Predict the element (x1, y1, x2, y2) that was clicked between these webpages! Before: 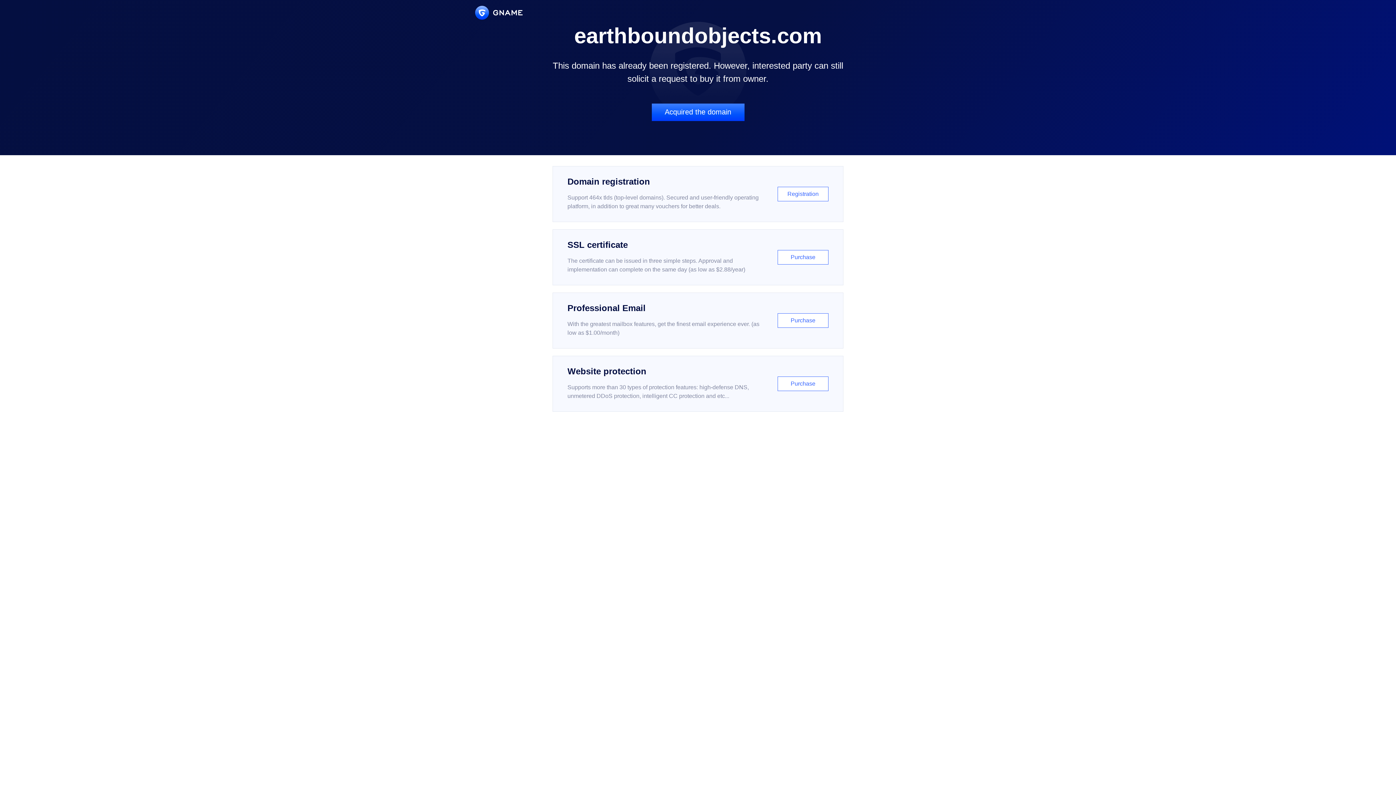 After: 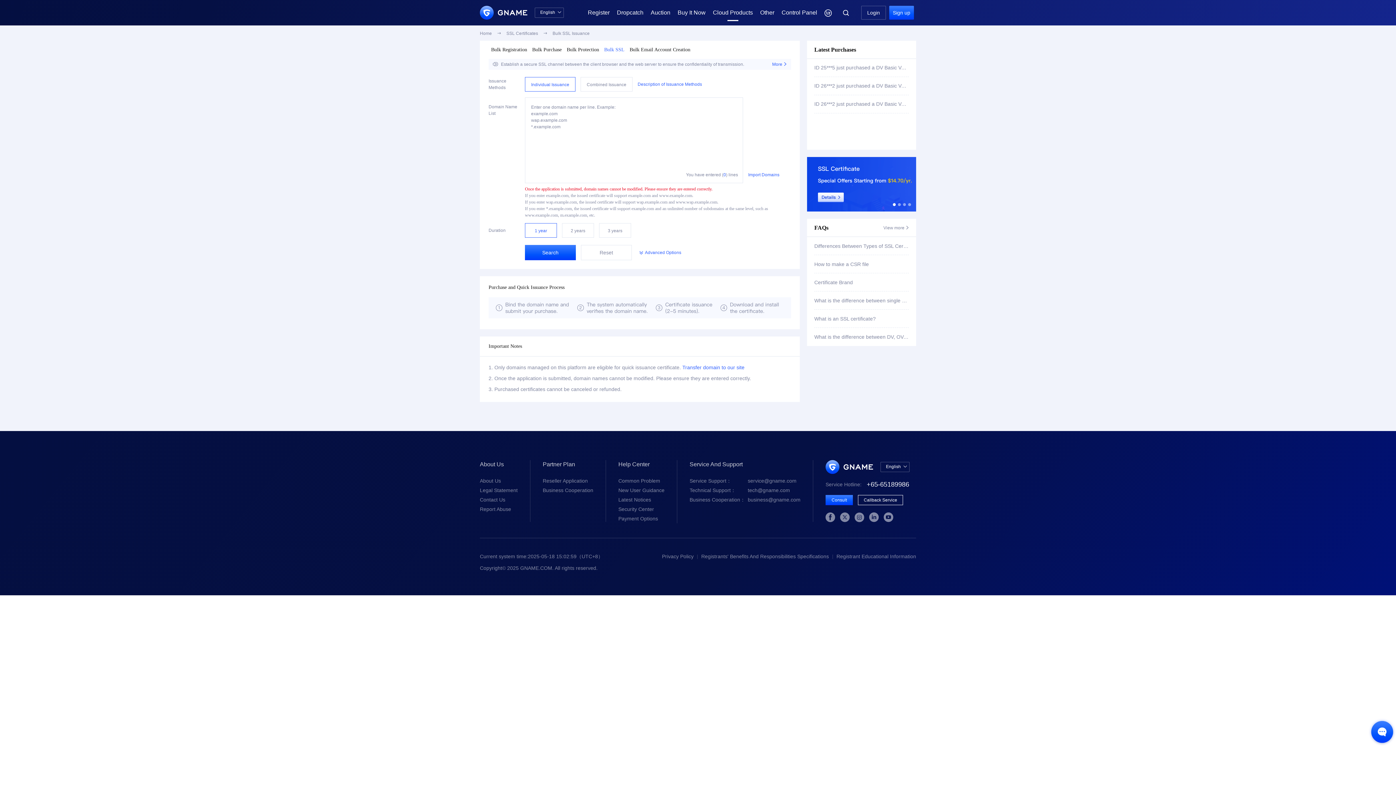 Action: bbox: (552, 229, 843, 285) label: SSL certificate

The certificate can be issued in three simple steps. Approval and implementation can complete on the same day (as low as $2.88/year)

Purchase